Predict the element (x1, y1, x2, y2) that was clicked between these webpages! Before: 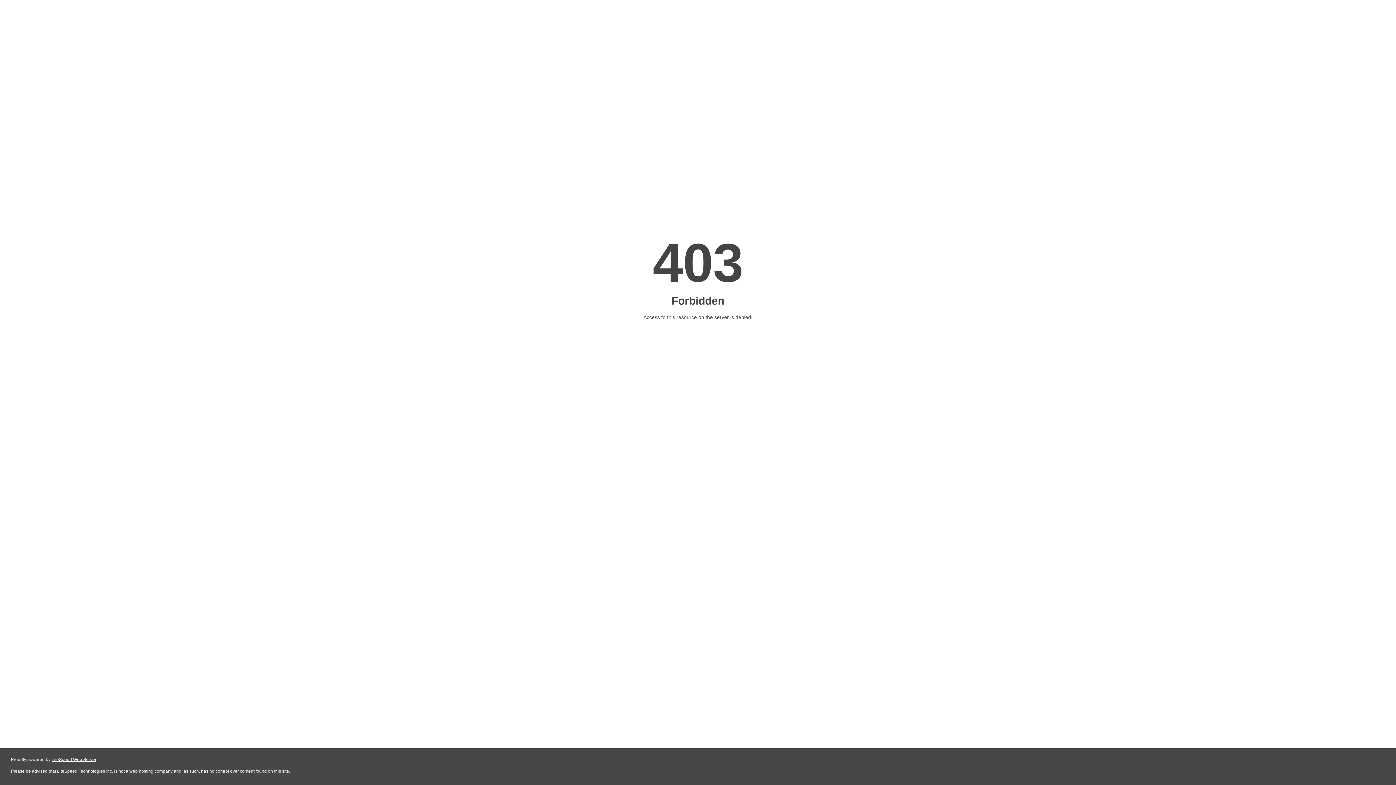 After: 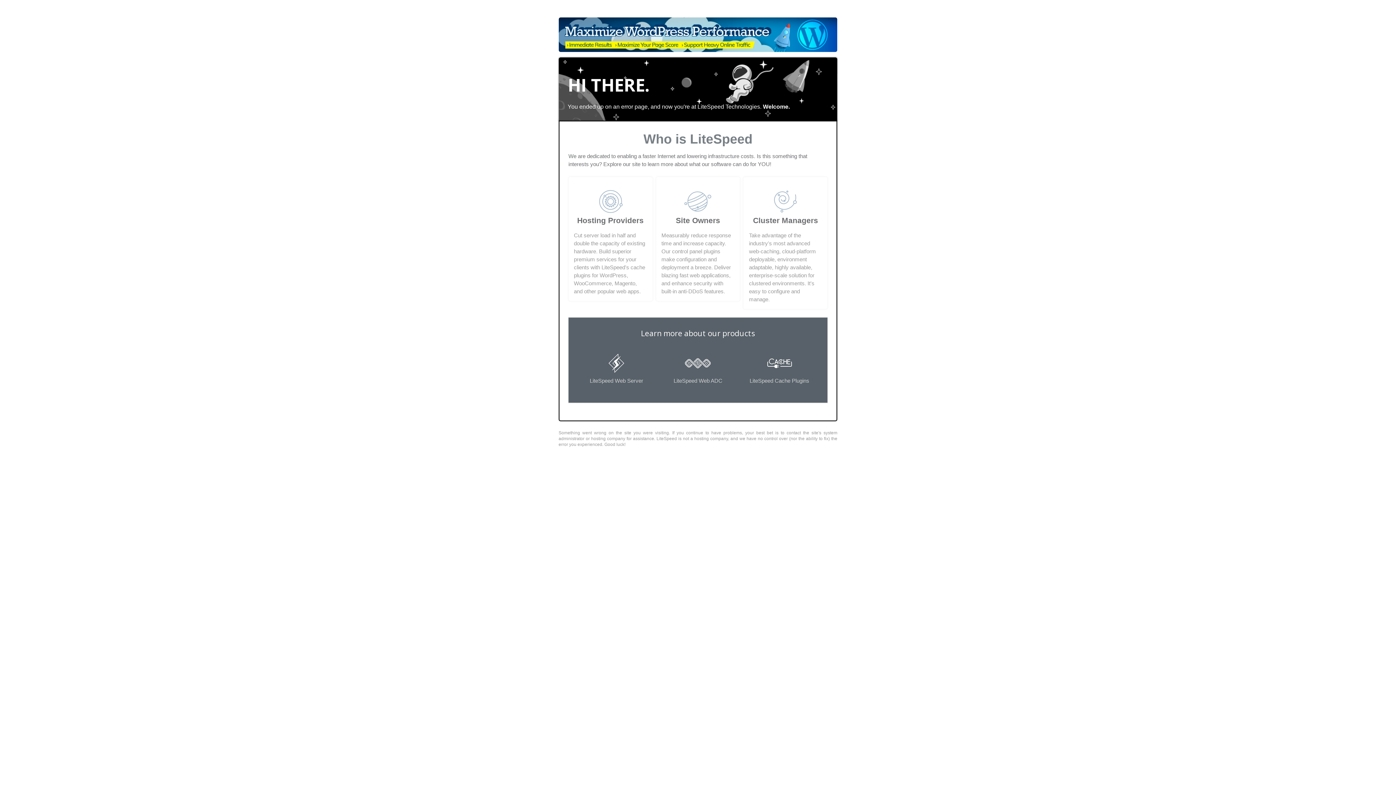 Action: bbox: (51, 757, 96, 762) label: LiteSpeed Web Server